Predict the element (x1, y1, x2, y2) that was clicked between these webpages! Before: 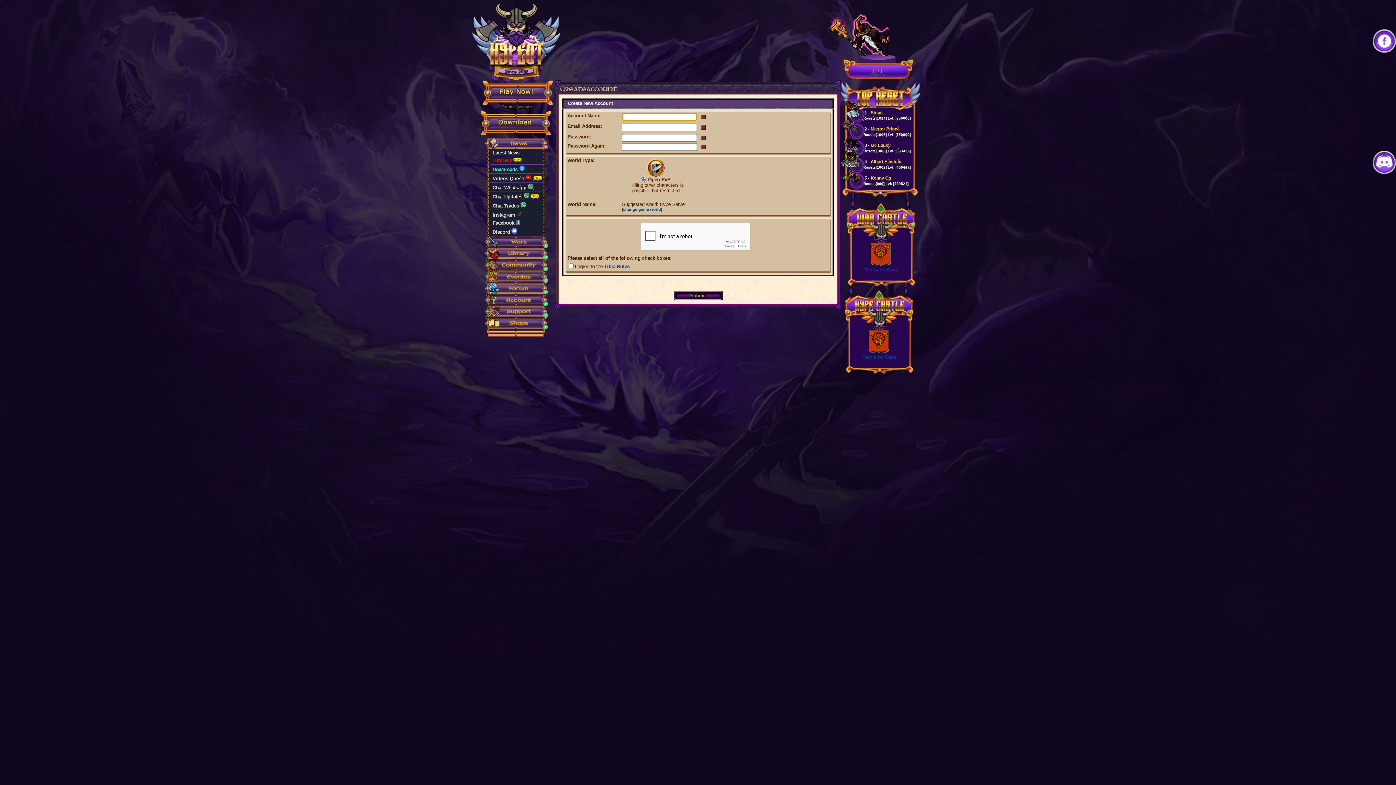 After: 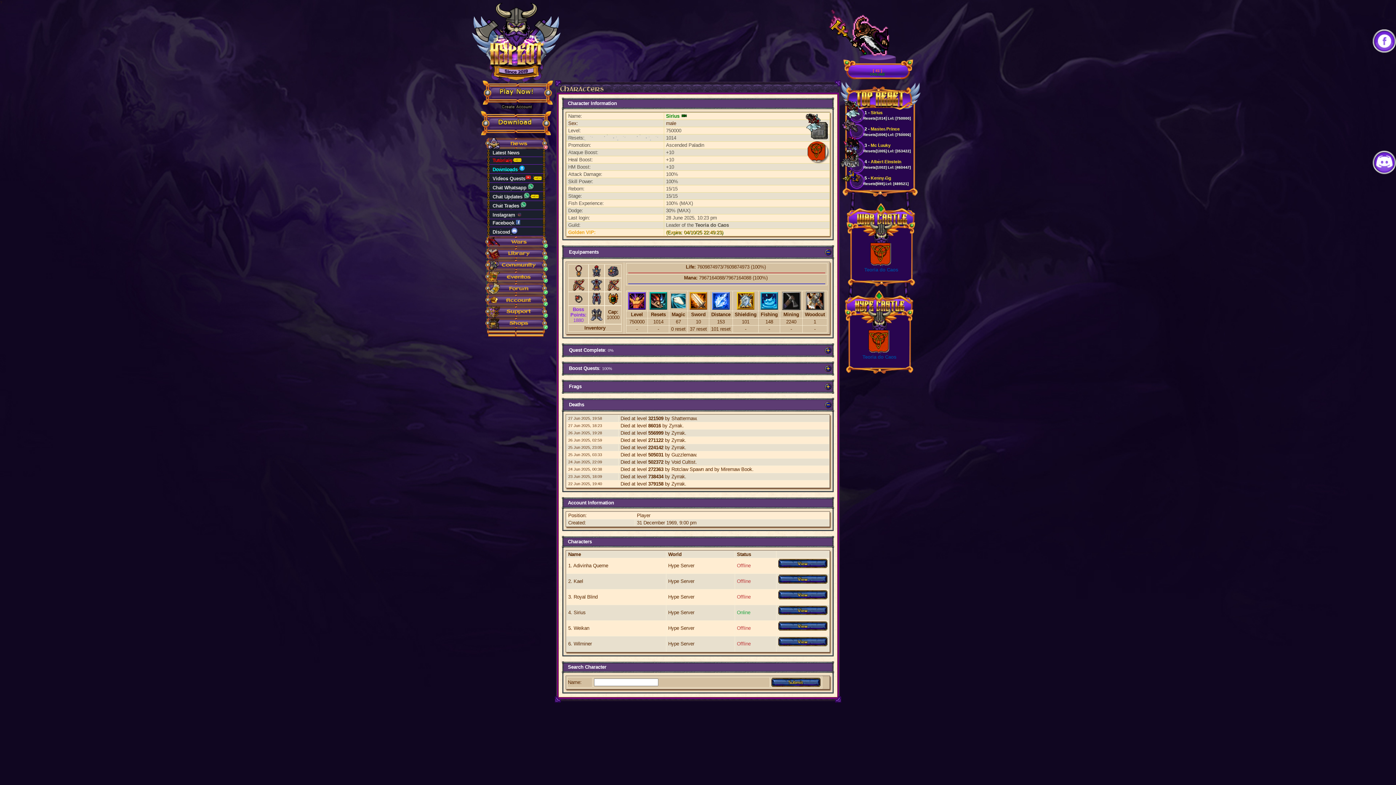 Action: bbox: (858, 110, 910, 120) label:       1 - Sirius
     Resets[1014] Lvl: [750000]
